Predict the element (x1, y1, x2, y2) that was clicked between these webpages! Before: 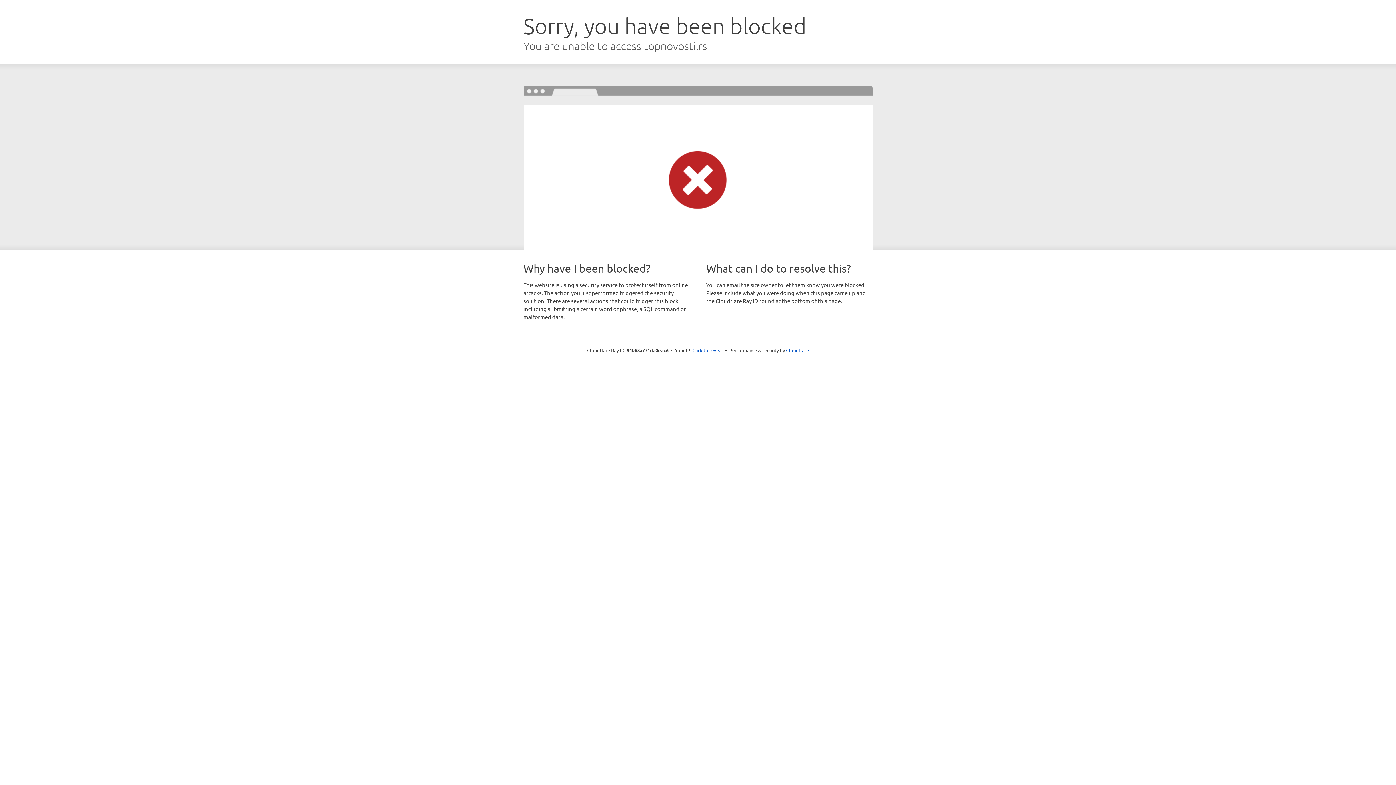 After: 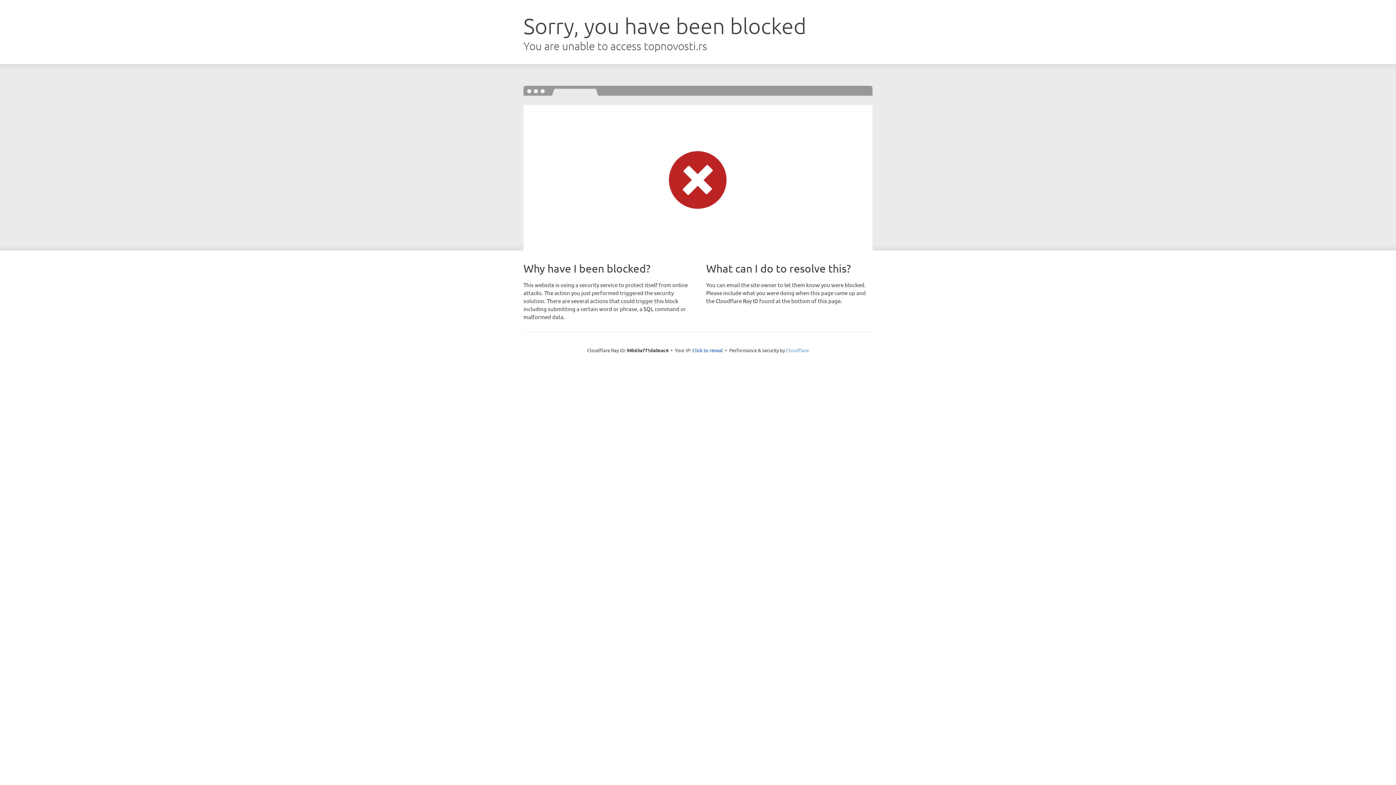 Action: label: Cloudflare bbox: (786, 347, 809, 353)